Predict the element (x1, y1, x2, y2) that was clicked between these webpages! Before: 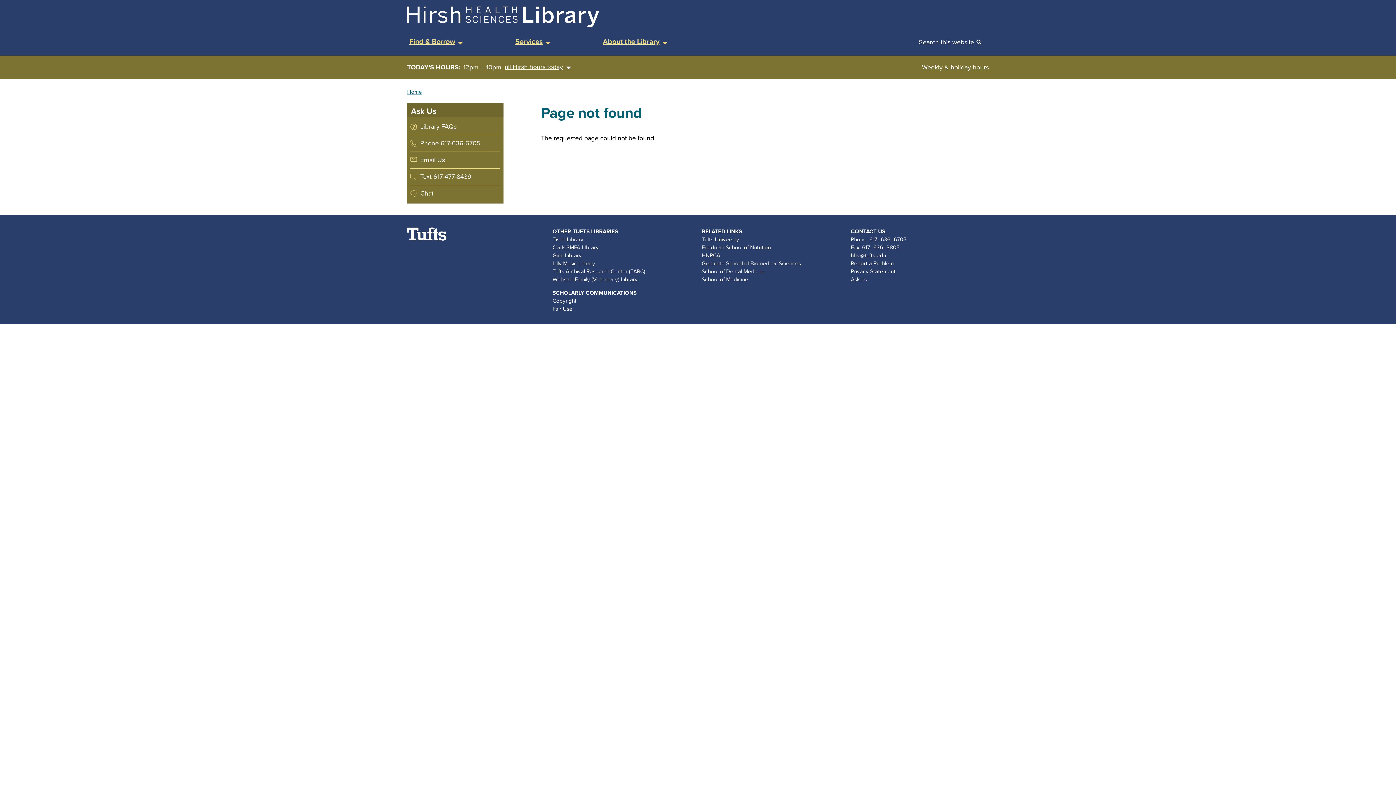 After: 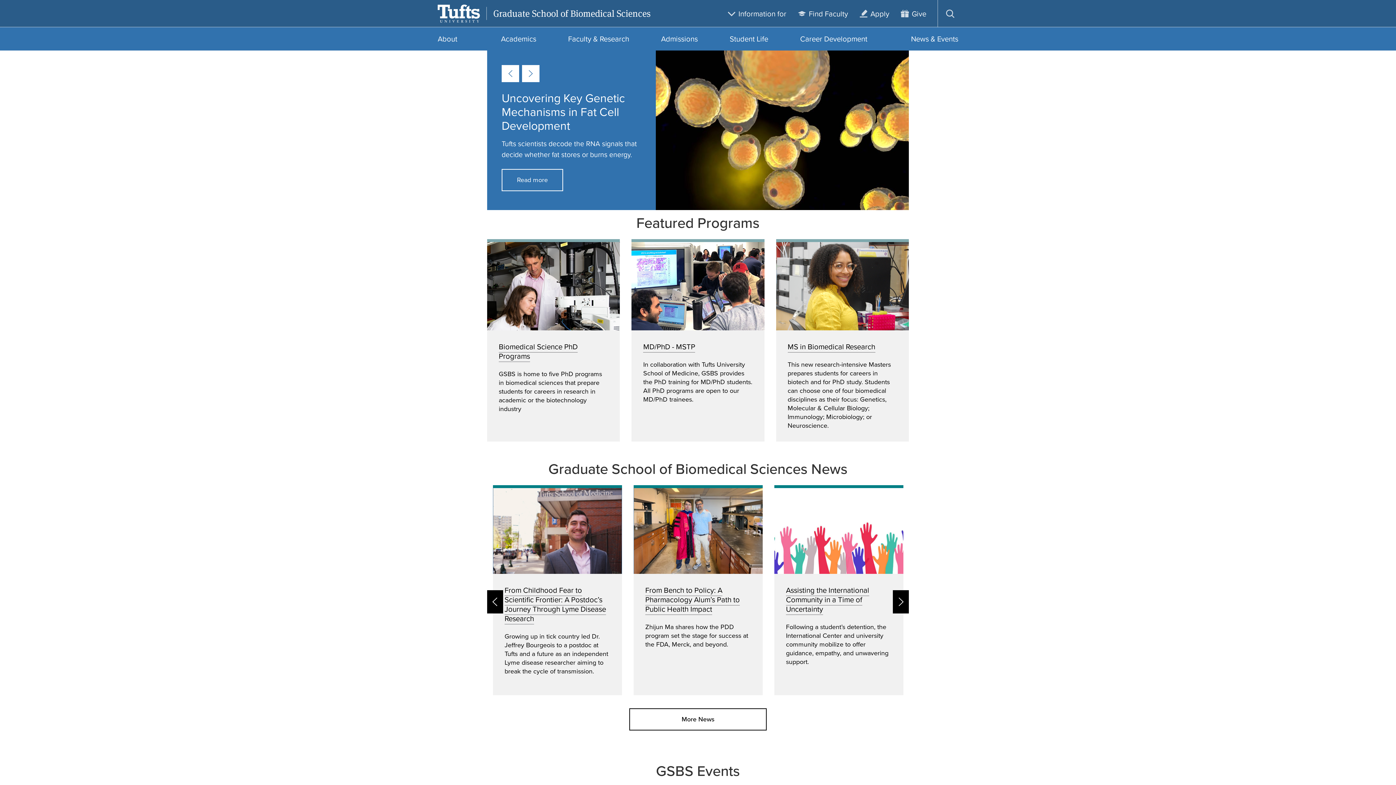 Action: bbox: (701, 259, 801, 267) label: Graduate School of Biomedical Sciences